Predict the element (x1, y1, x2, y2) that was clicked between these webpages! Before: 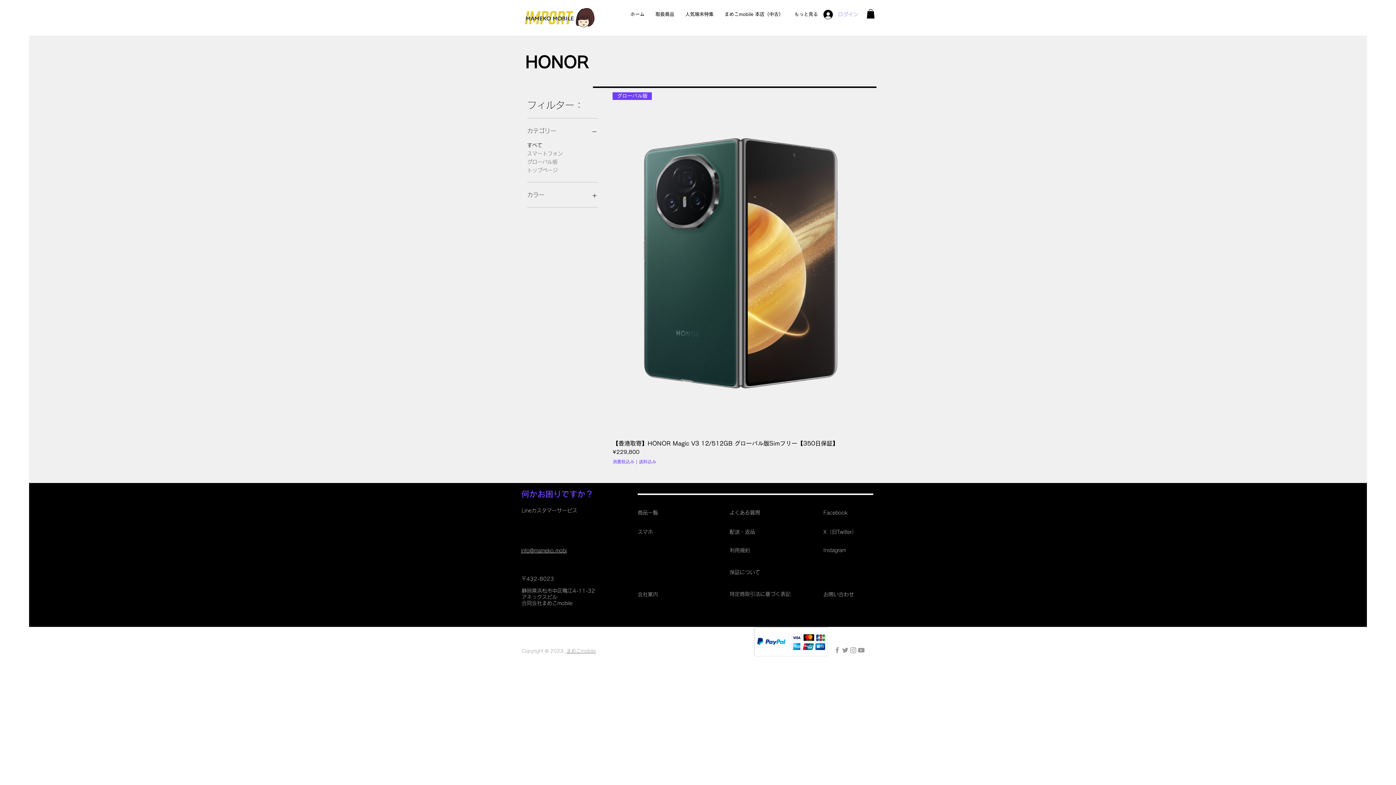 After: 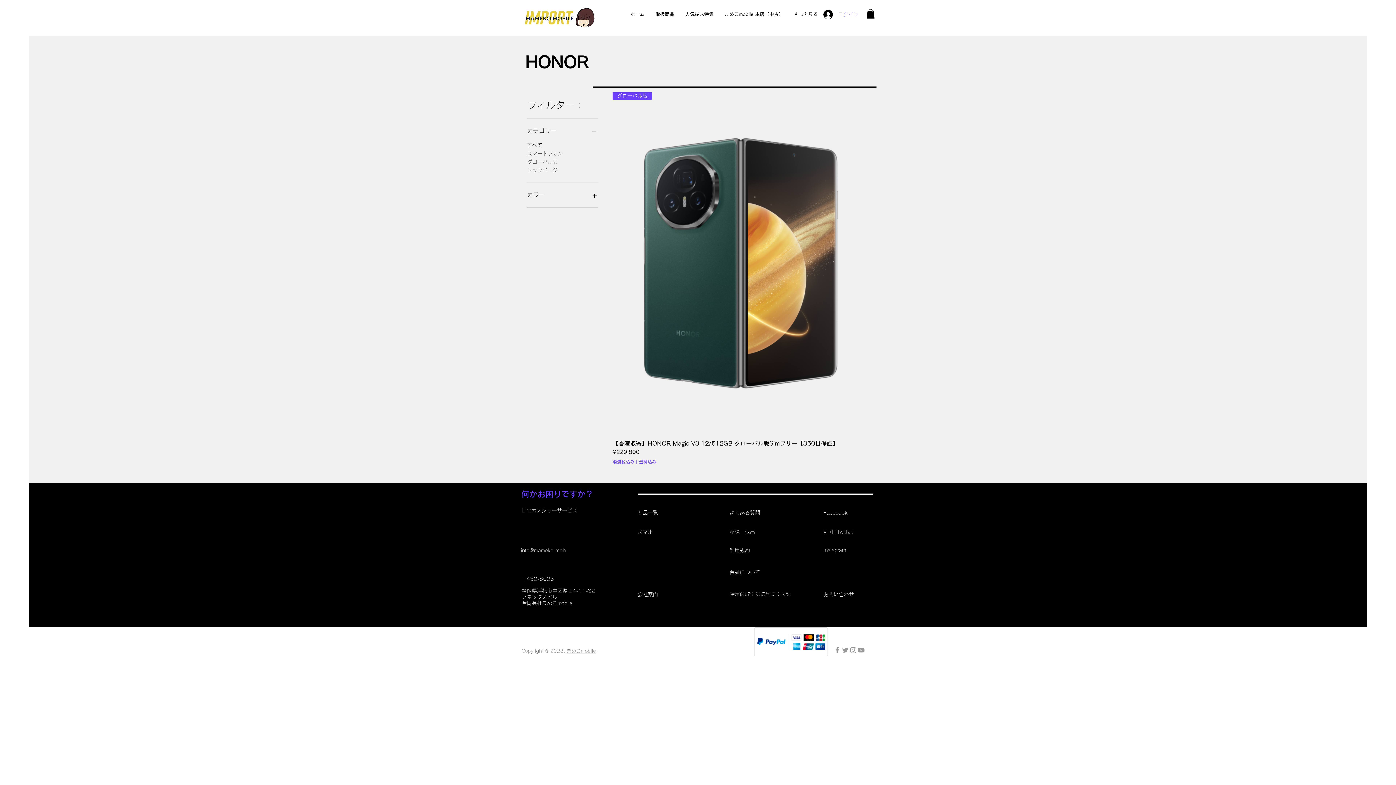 Action: label: ログイン bbox: (818, 7, 862, 21)